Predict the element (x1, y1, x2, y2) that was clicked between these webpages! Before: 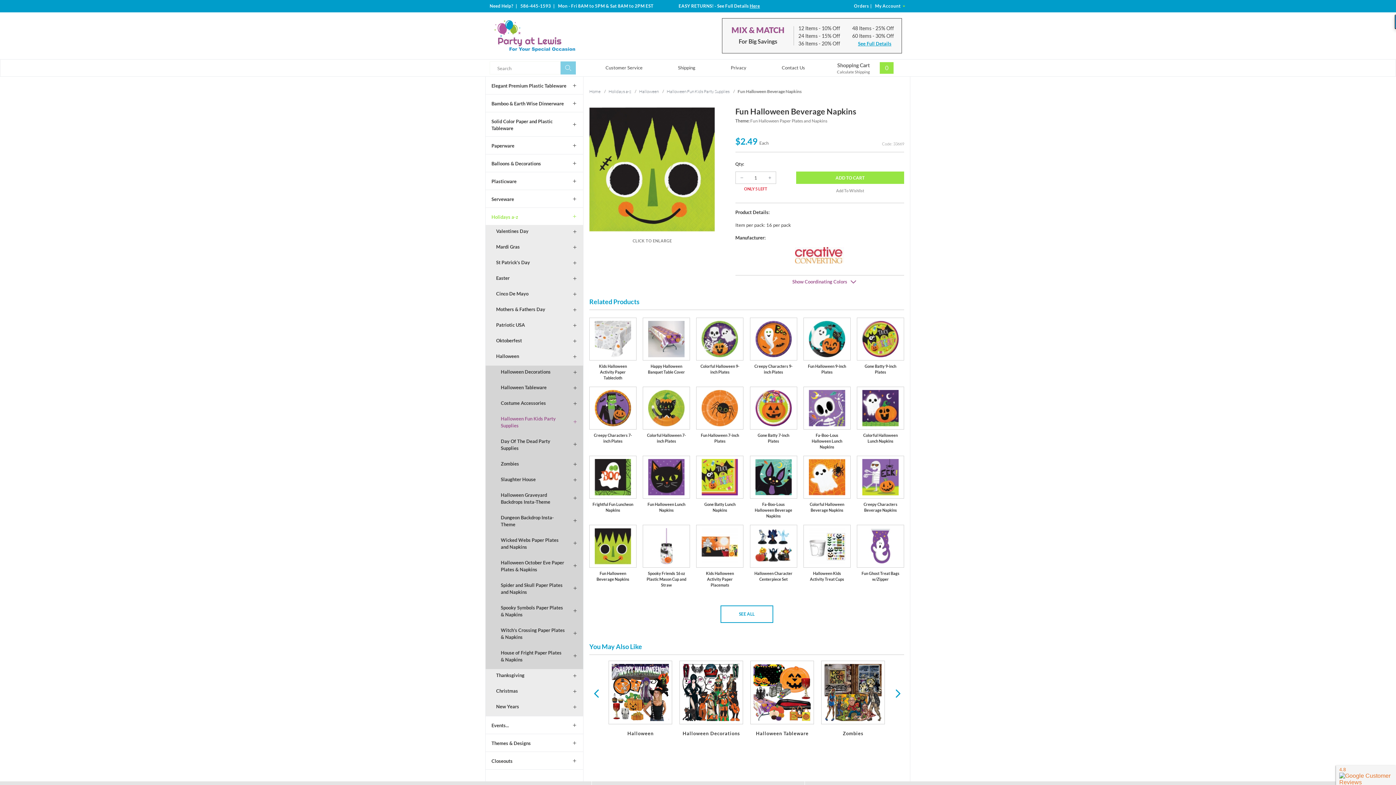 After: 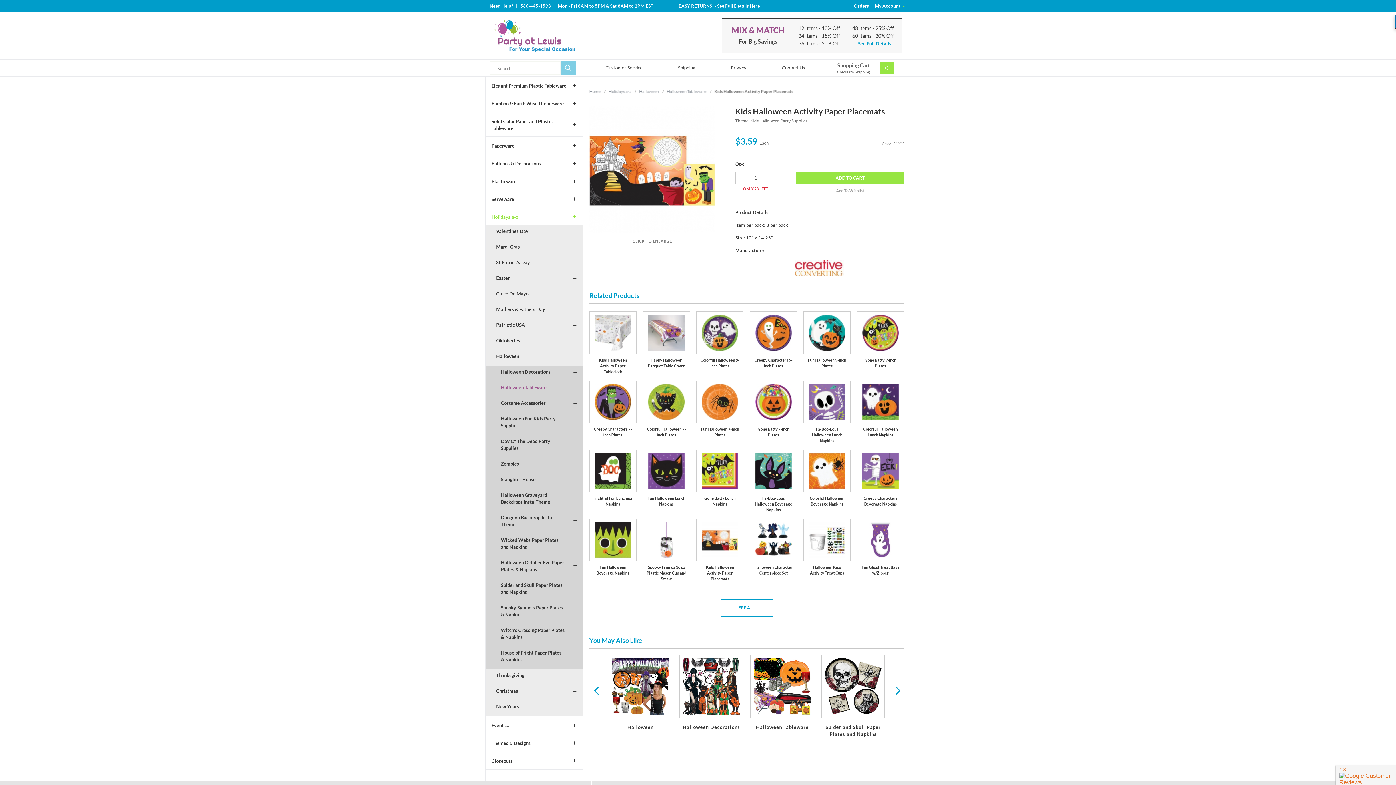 Action: bbox: (696, 525, 743, 594) label: Kids Halloween Activity Paper Placemats